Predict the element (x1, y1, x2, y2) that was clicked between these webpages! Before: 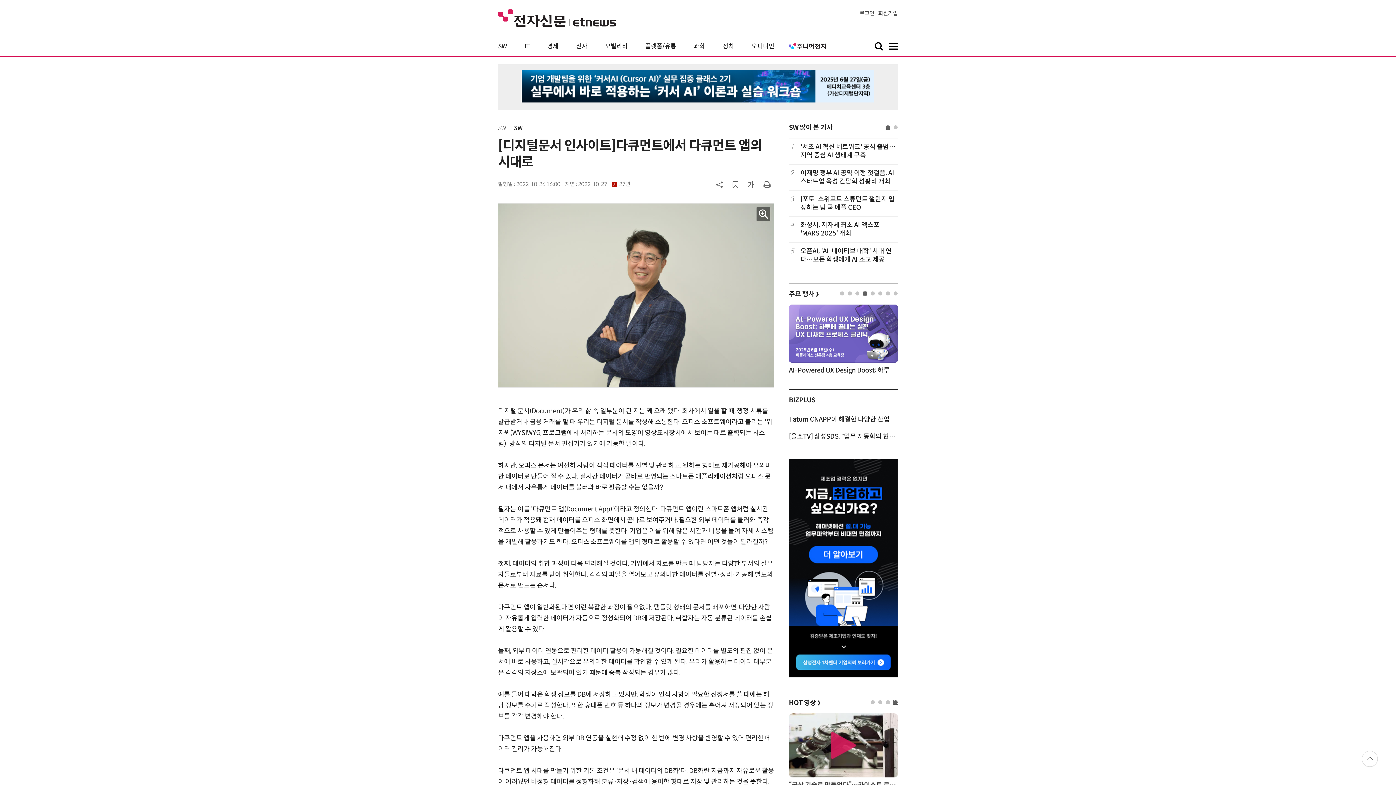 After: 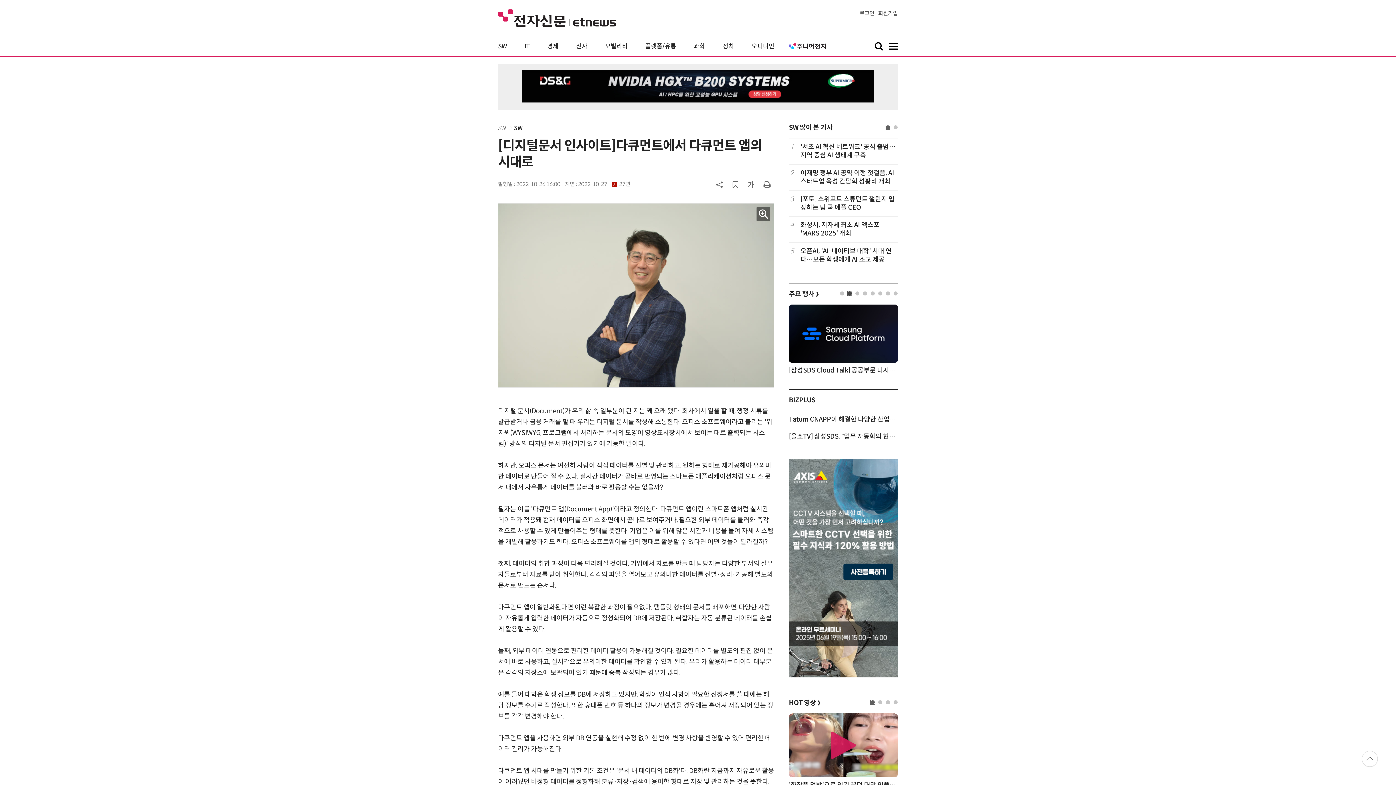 Action: label: 2 of 8 bbox: (848, 291, 852, 295)